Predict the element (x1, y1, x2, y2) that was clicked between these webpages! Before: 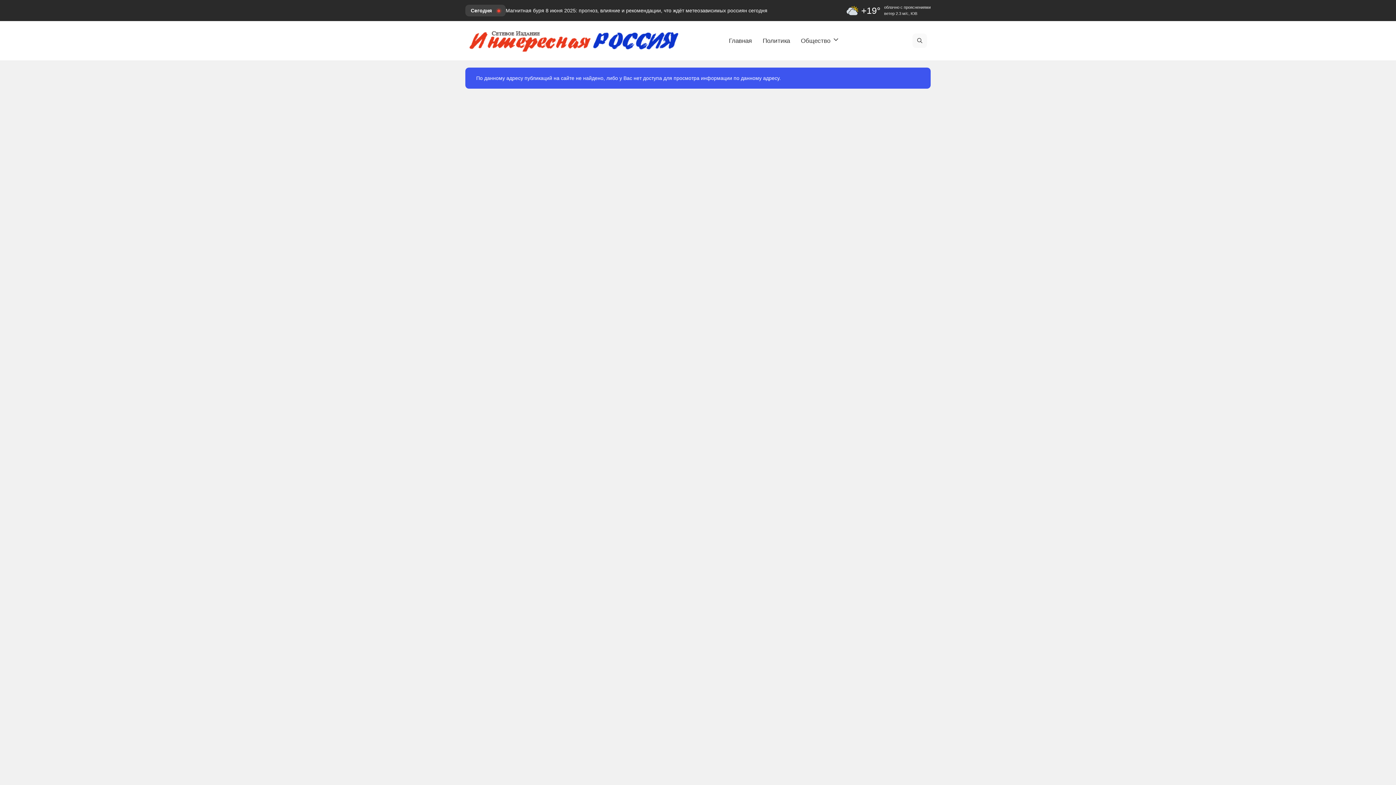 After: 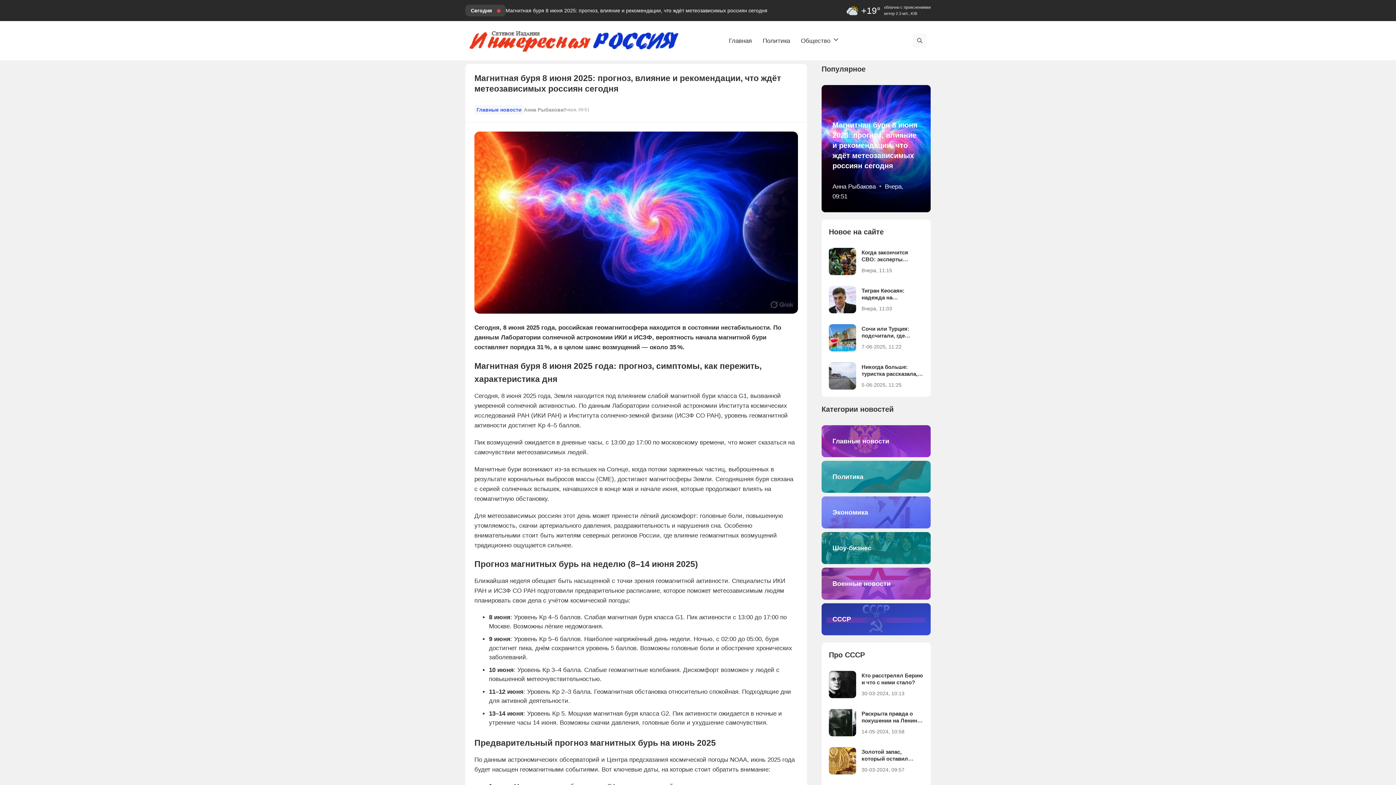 Action: label: Магнитная буря 8 июня 2025: прогноз, влияние и рекомендации, что ждёт метеозависимых россиян сегодня bbox: (505, 6, 767, 14)